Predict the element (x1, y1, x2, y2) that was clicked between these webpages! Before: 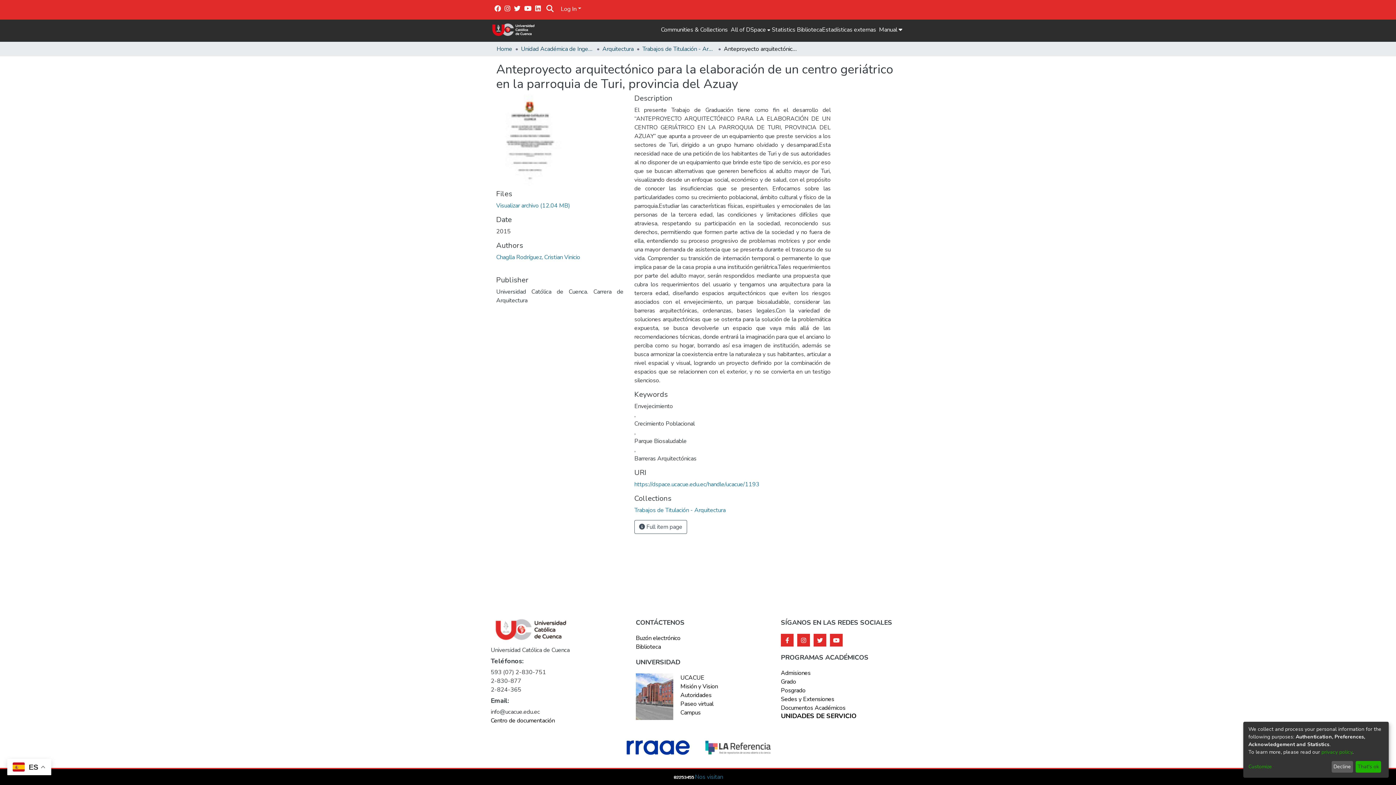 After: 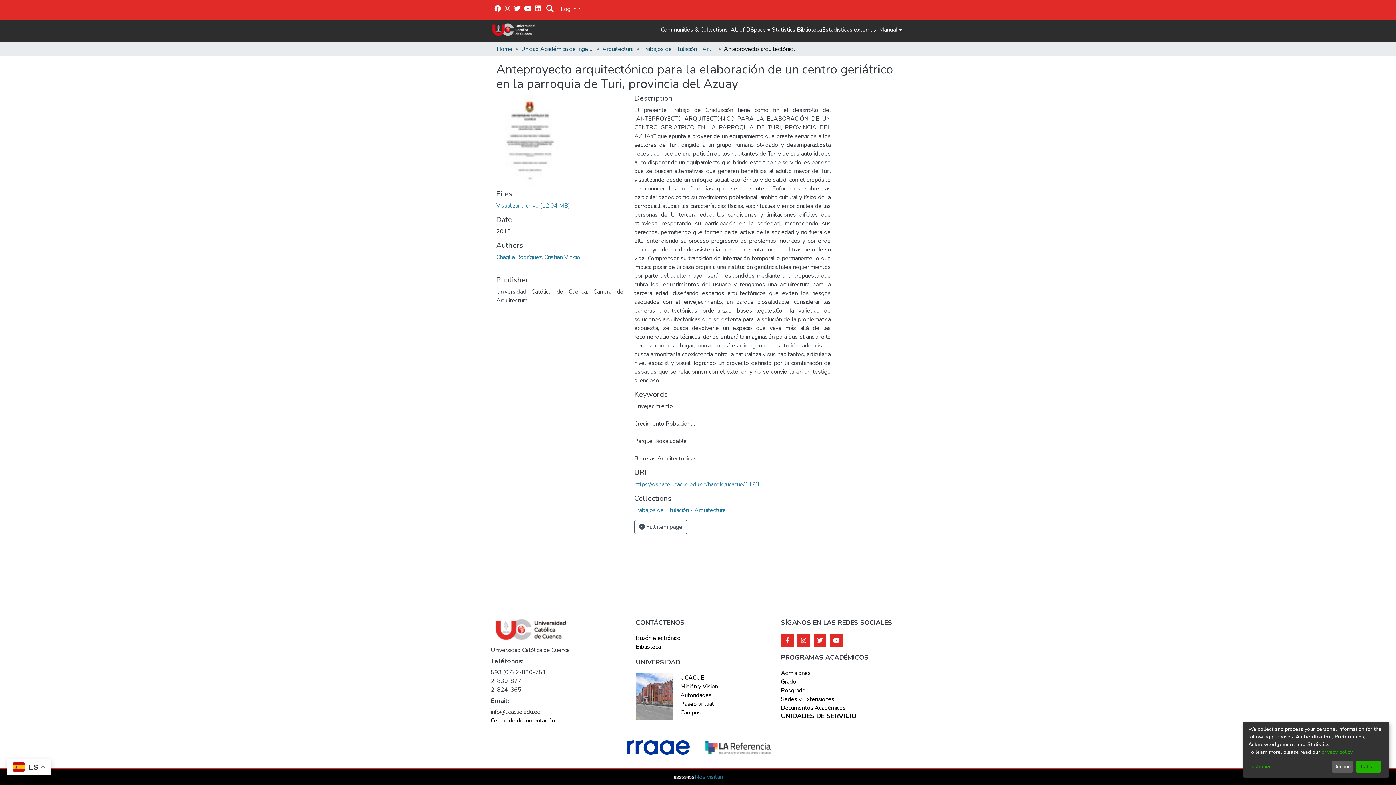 Action: bbox: (680, 692, 730, 701) label: Misión y Vision